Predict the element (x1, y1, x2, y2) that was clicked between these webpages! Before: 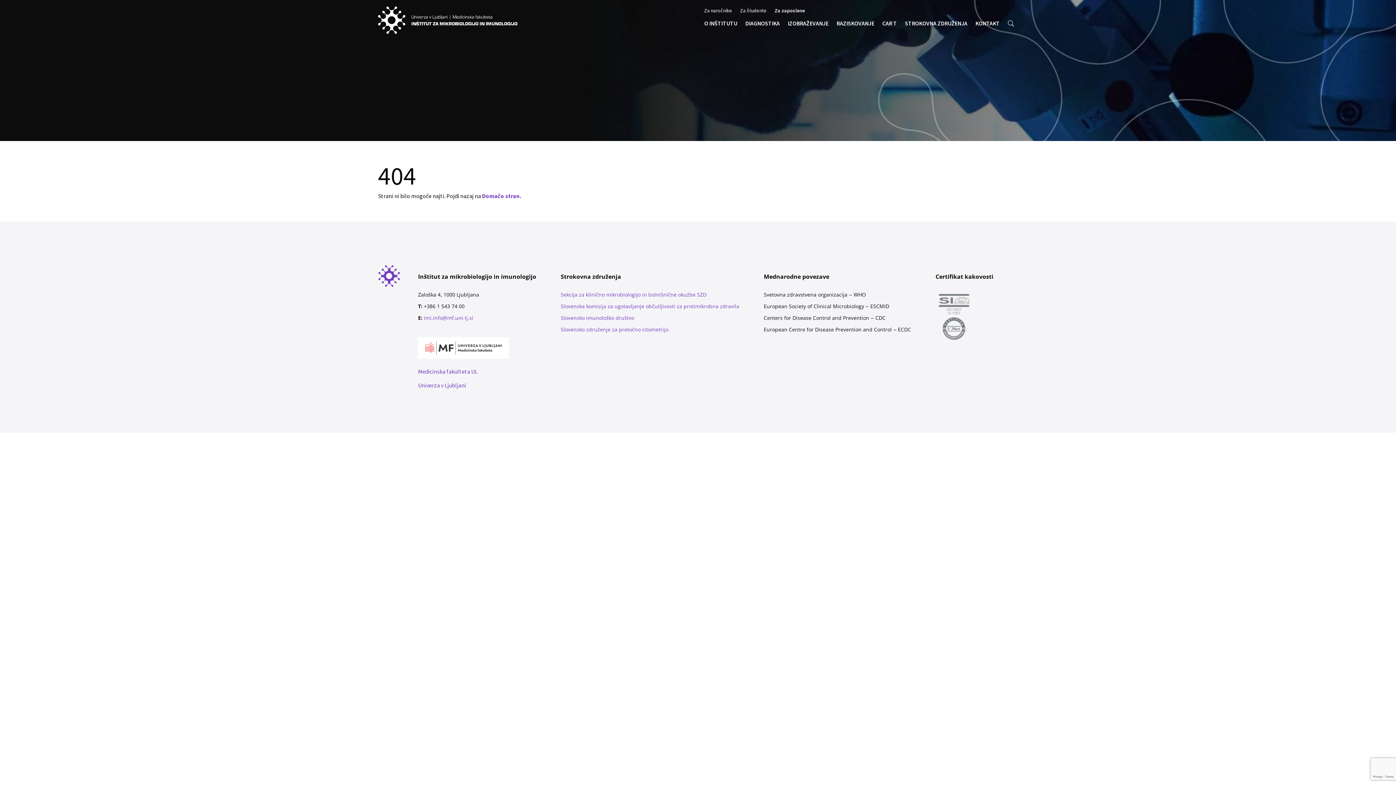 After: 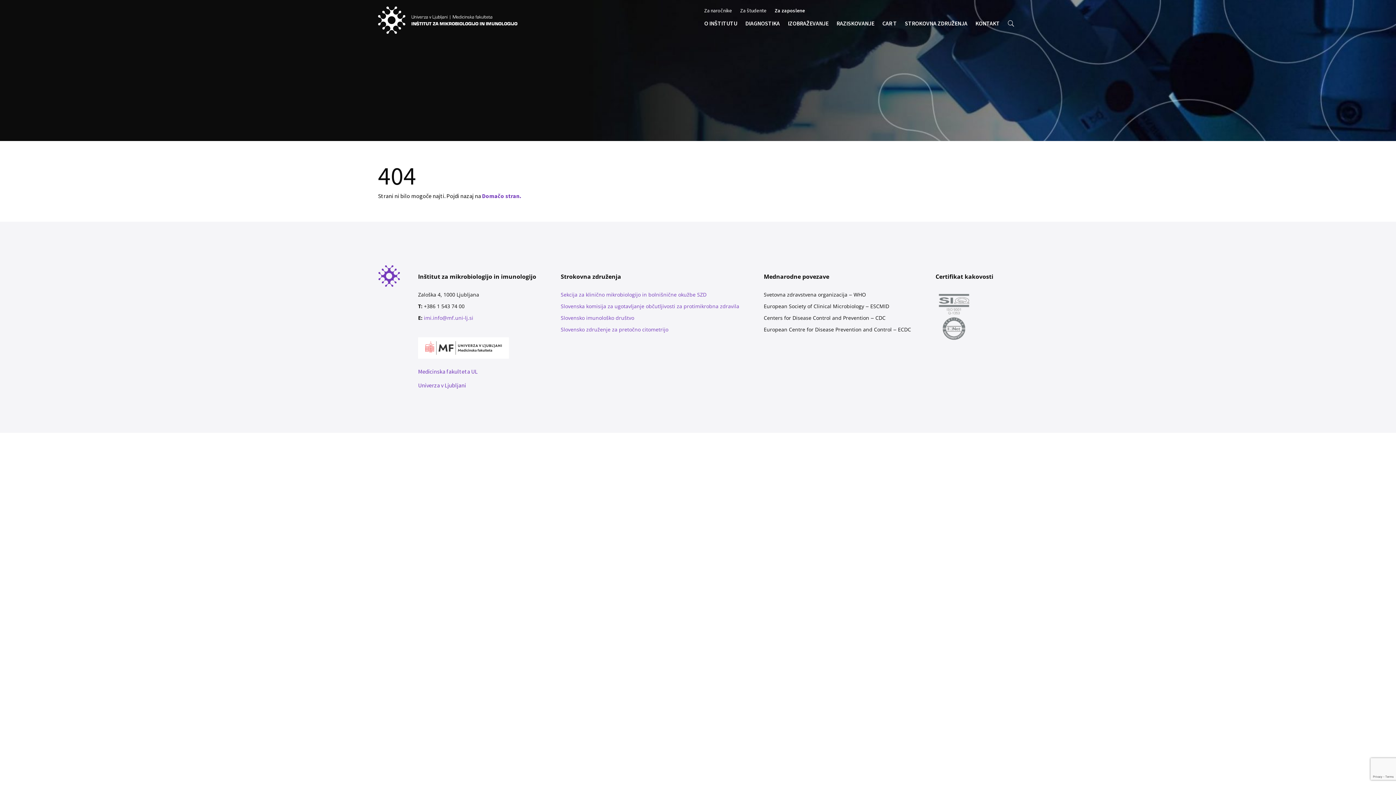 Action: bbox: (560, 291, 706, 298) label: Sekcija za klinično mikrobiologijo in bolnišnične okužbe SZD